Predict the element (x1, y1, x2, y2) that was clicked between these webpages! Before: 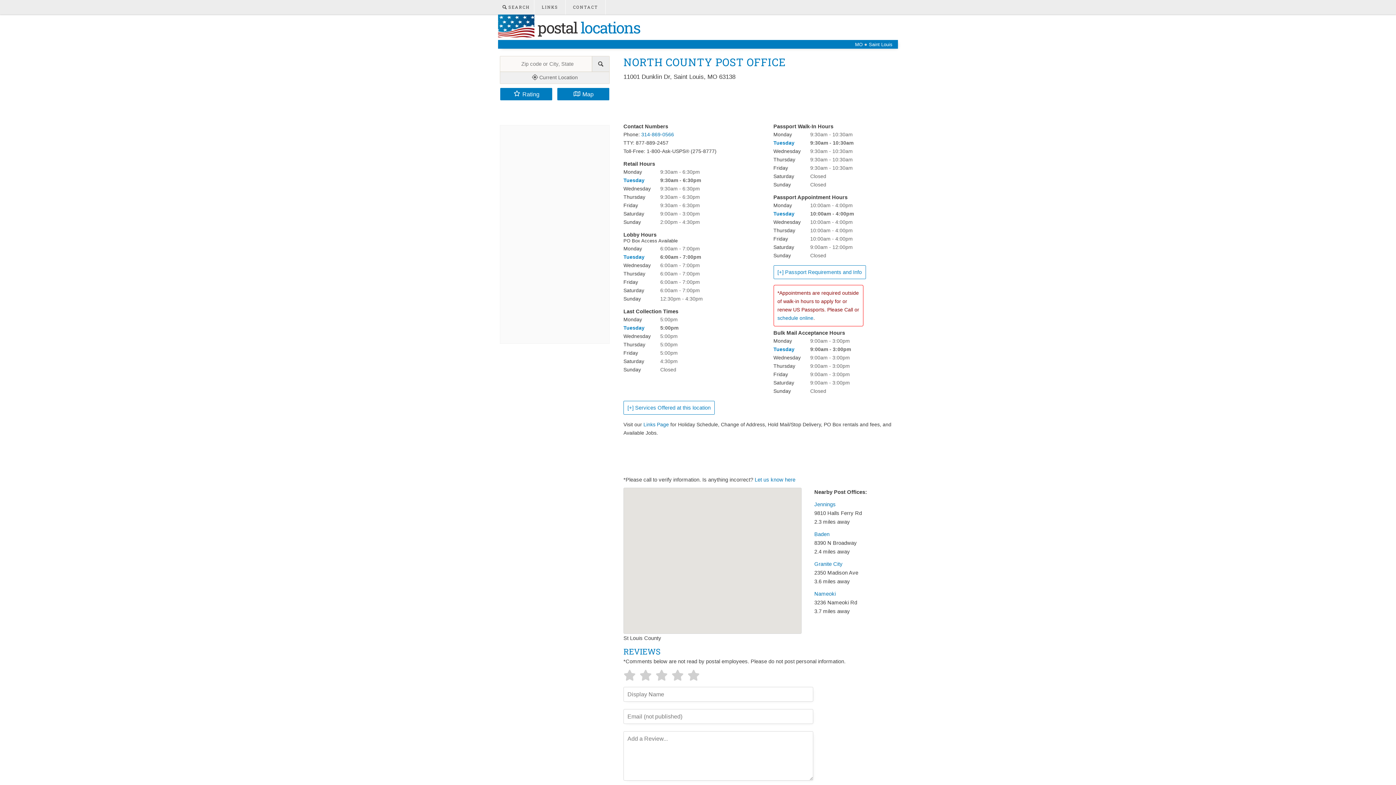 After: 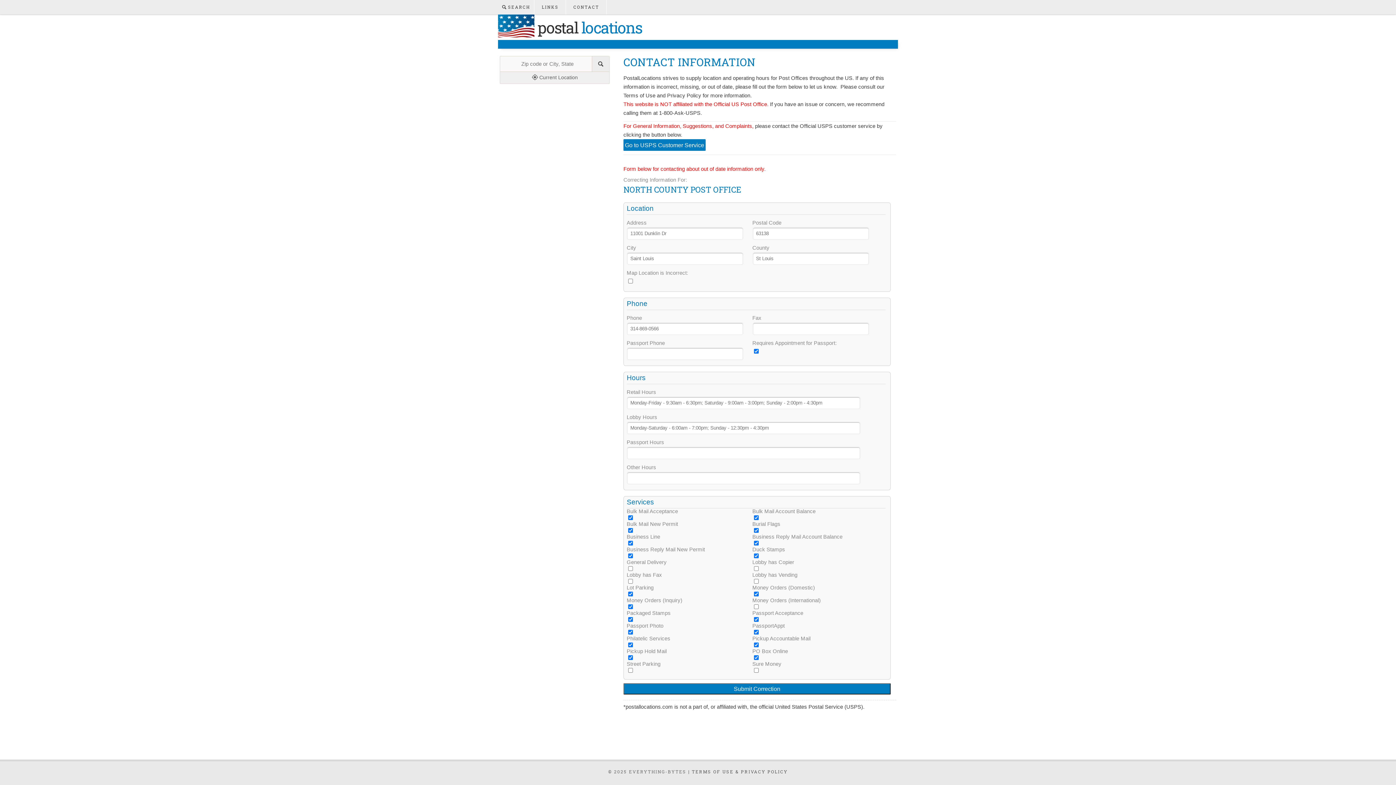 Action: bbox: (565, 0, 605, 14) label: CONTACT